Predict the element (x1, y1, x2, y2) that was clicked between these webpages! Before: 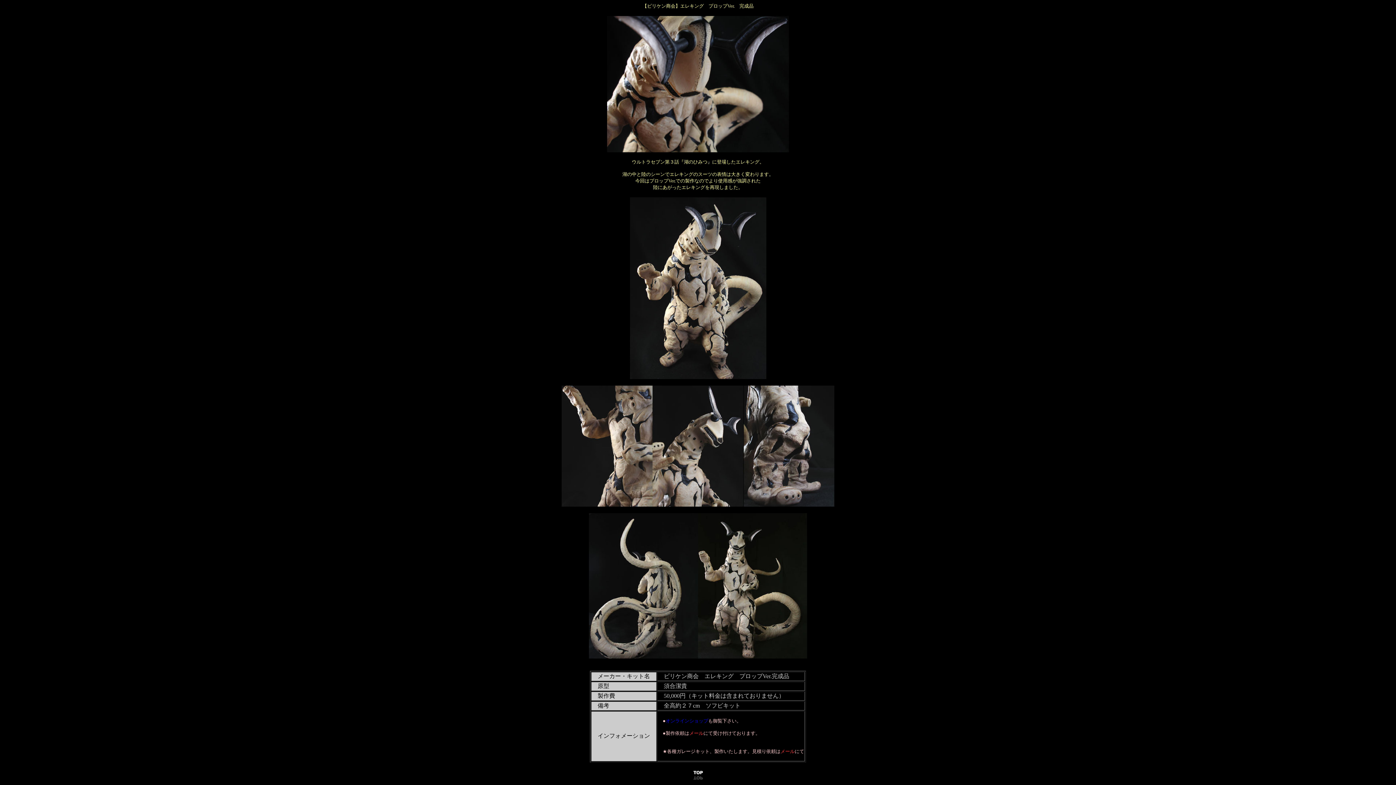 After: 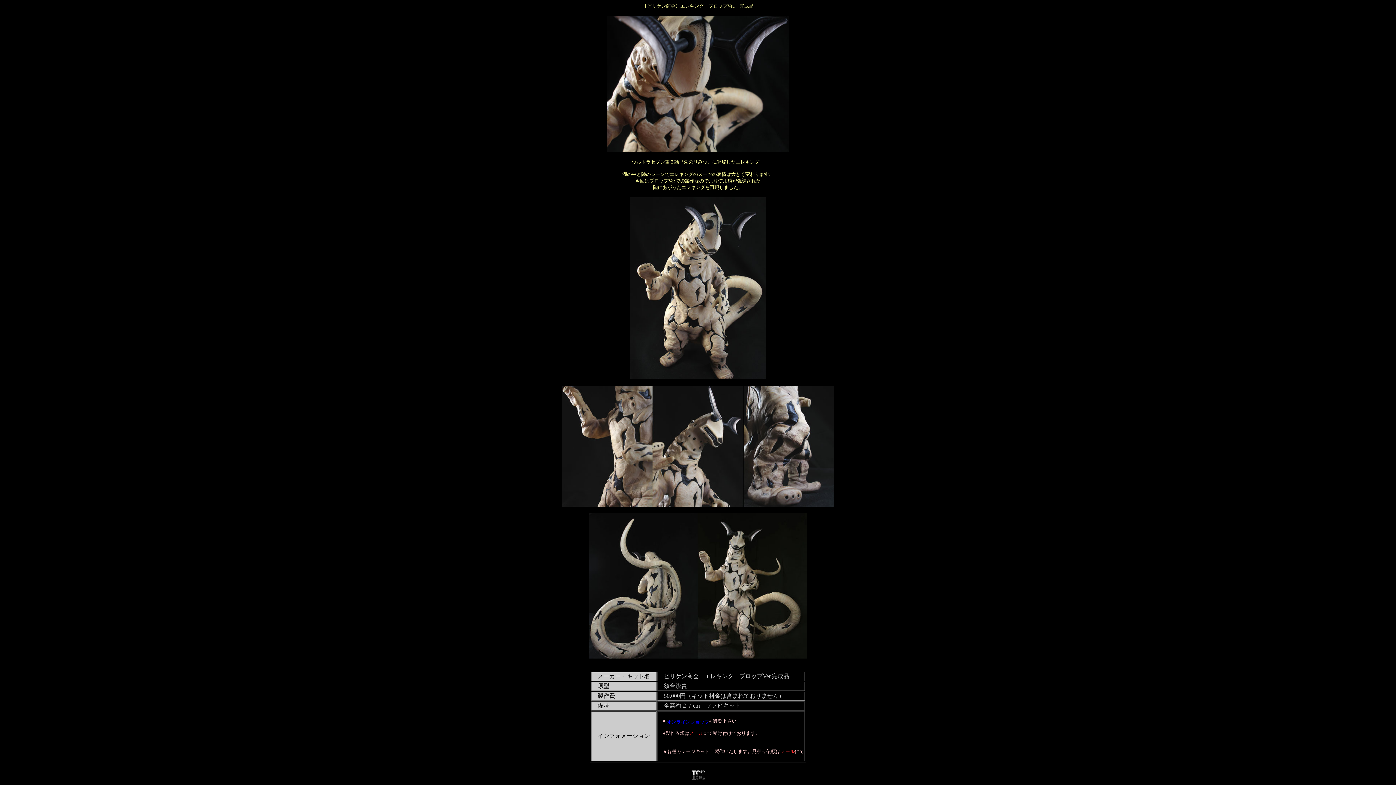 Action: bbox: (665, 718, 708, 724) label: オンラインショップ